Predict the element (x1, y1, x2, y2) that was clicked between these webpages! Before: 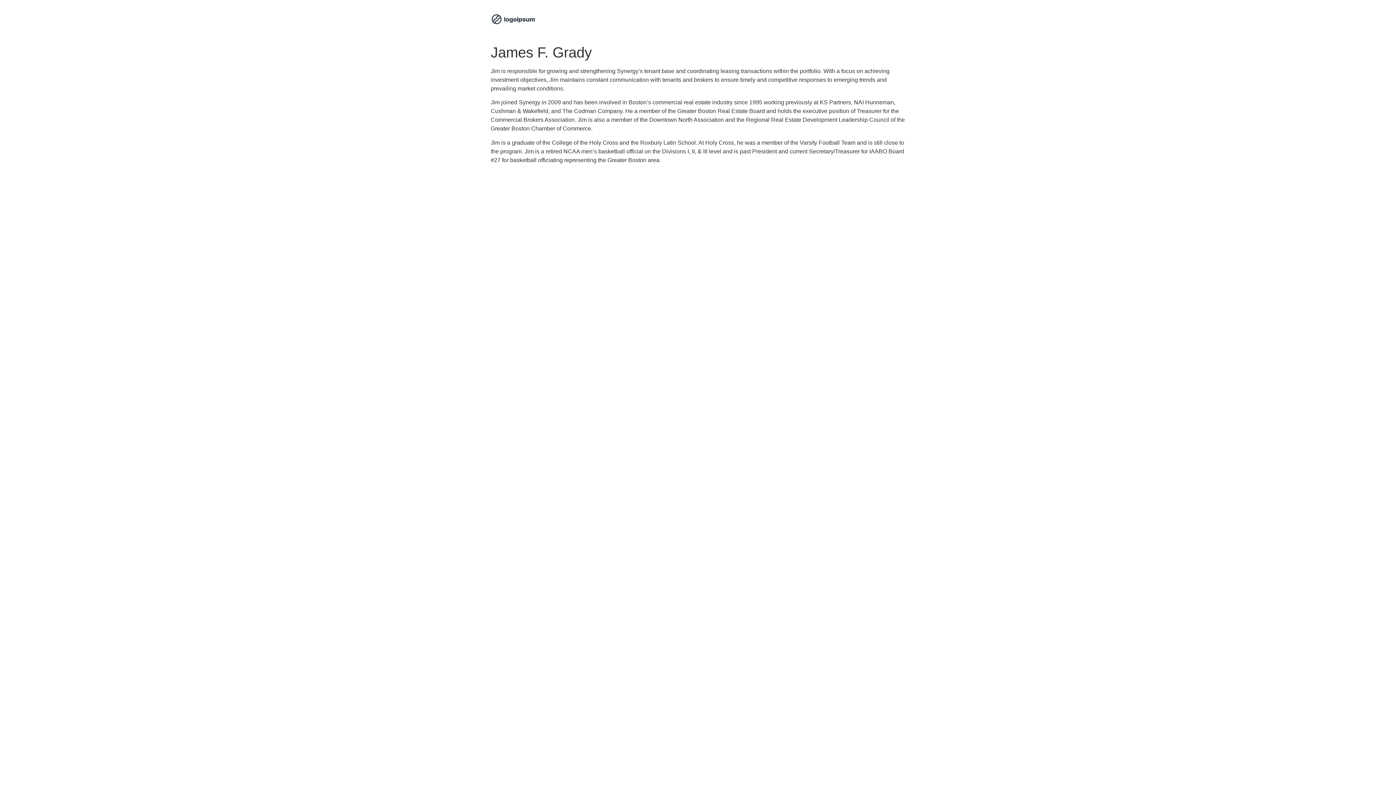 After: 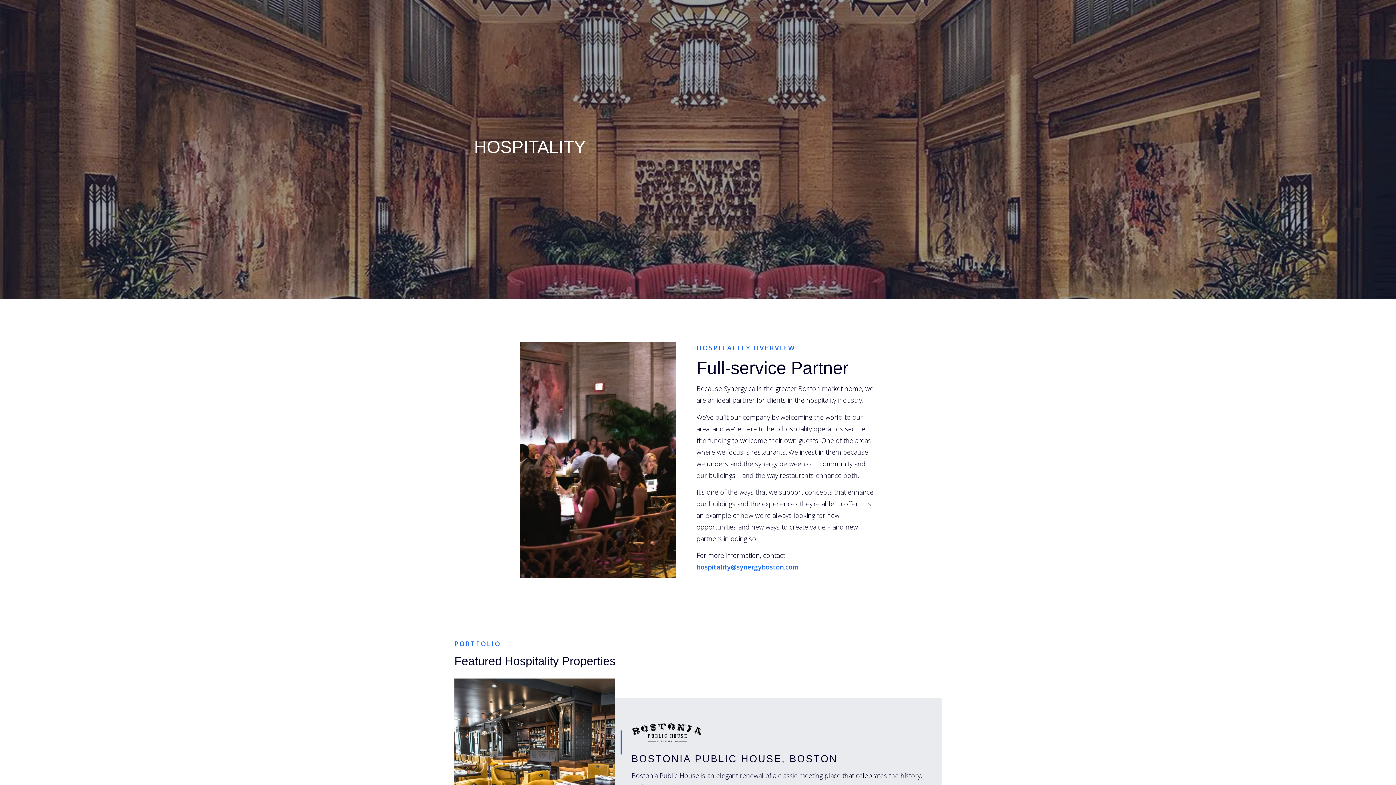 Action: label: HOSPITALITY bbox: (775, 11, 818, 29)